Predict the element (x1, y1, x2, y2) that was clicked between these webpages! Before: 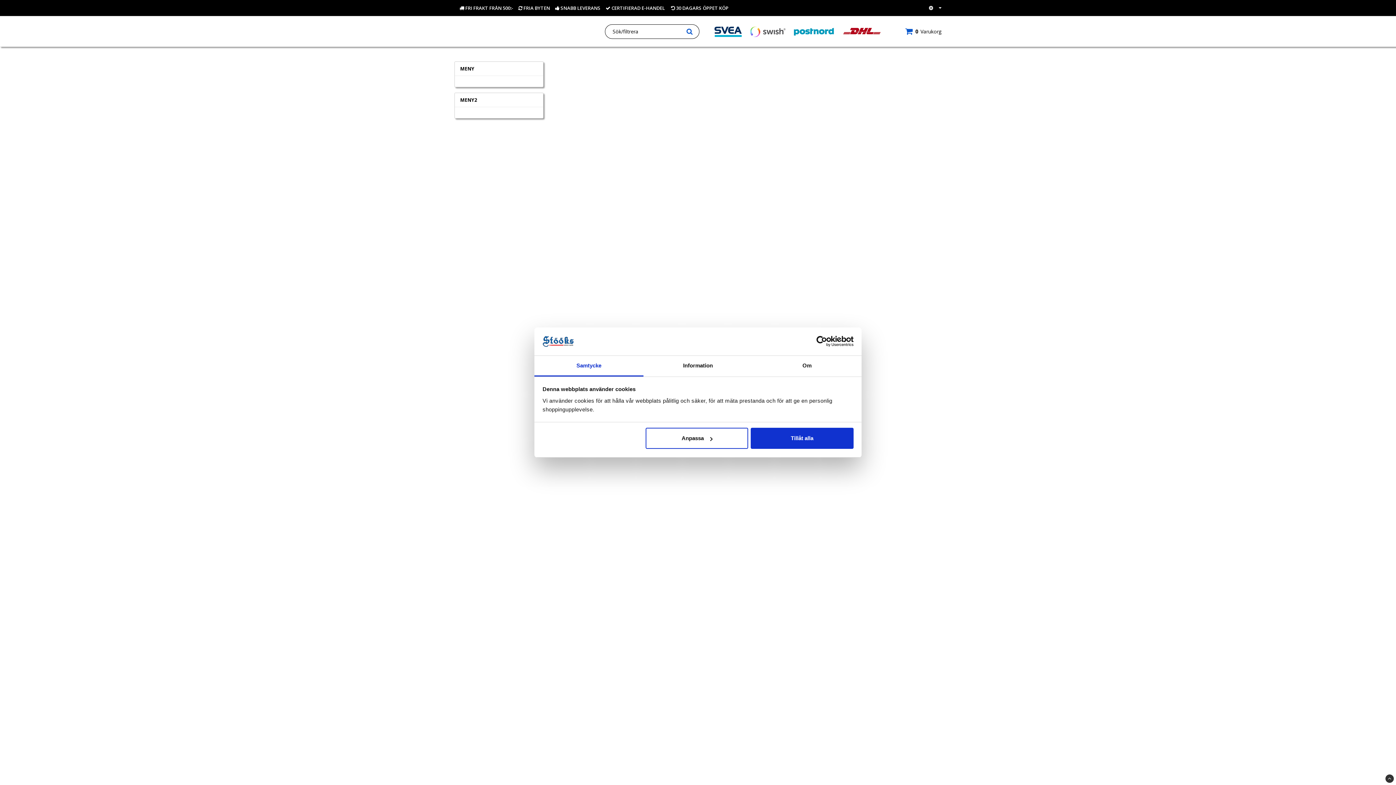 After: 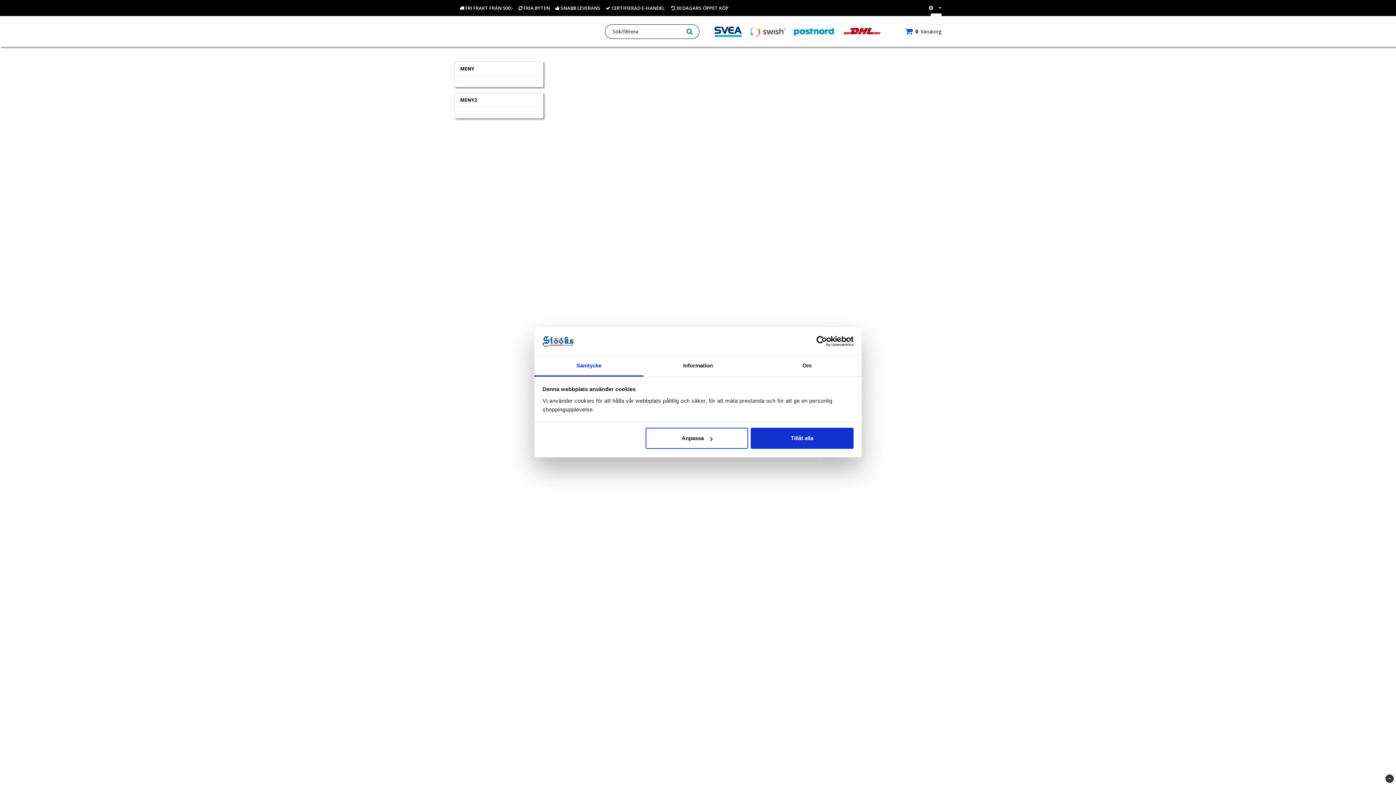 Action: bbox: (928, 5, 941, 11)